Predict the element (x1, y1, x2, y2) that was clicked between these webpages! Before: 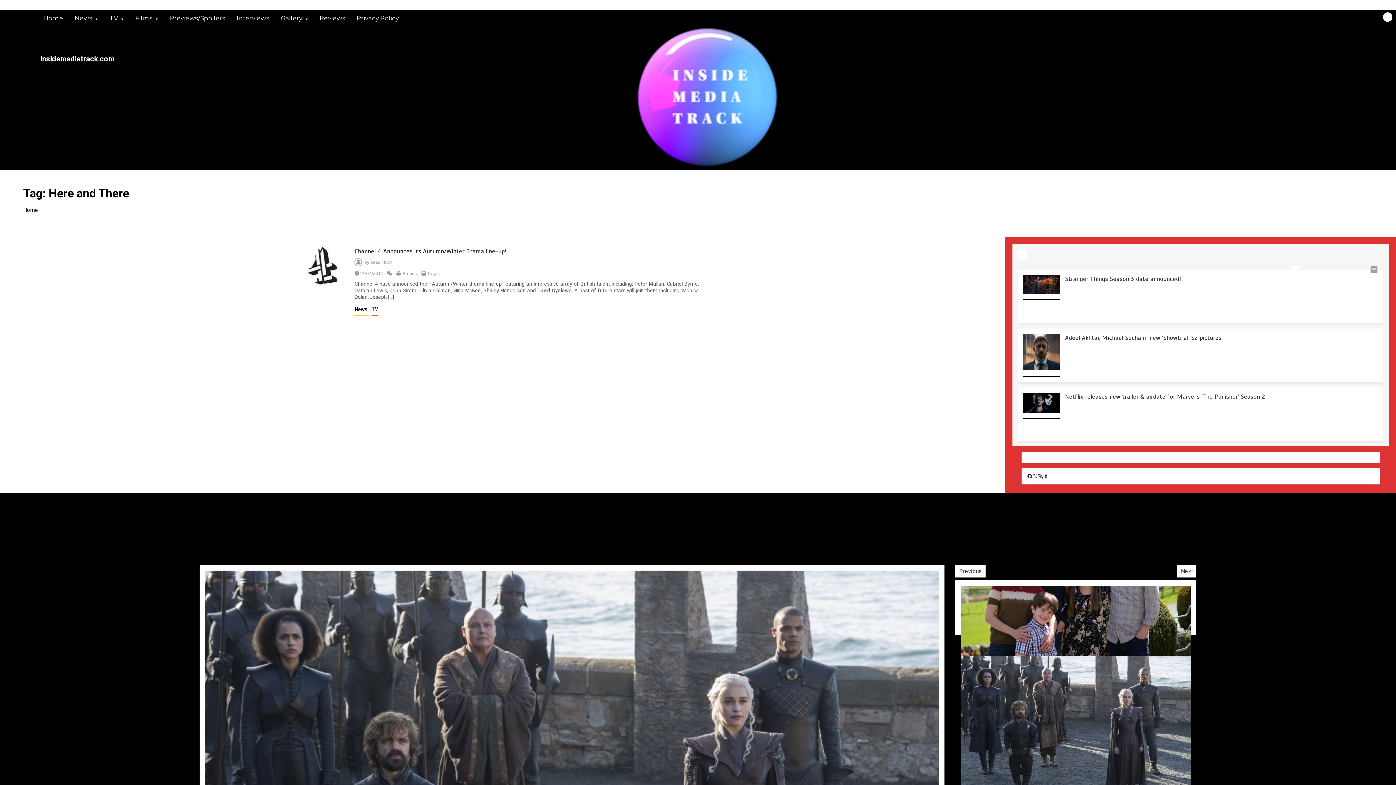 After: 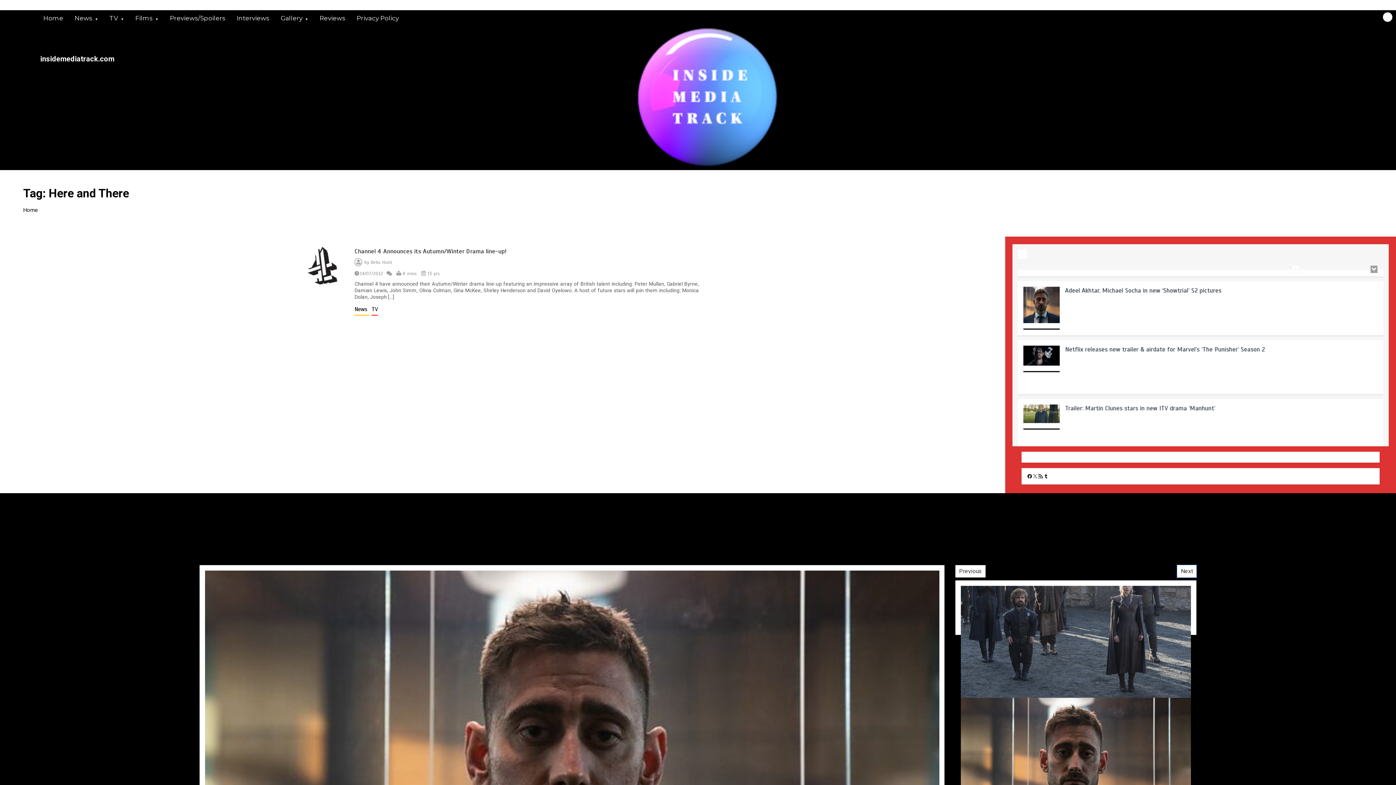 Action: bbox: (1177, 565, 1196, 577) label: Next